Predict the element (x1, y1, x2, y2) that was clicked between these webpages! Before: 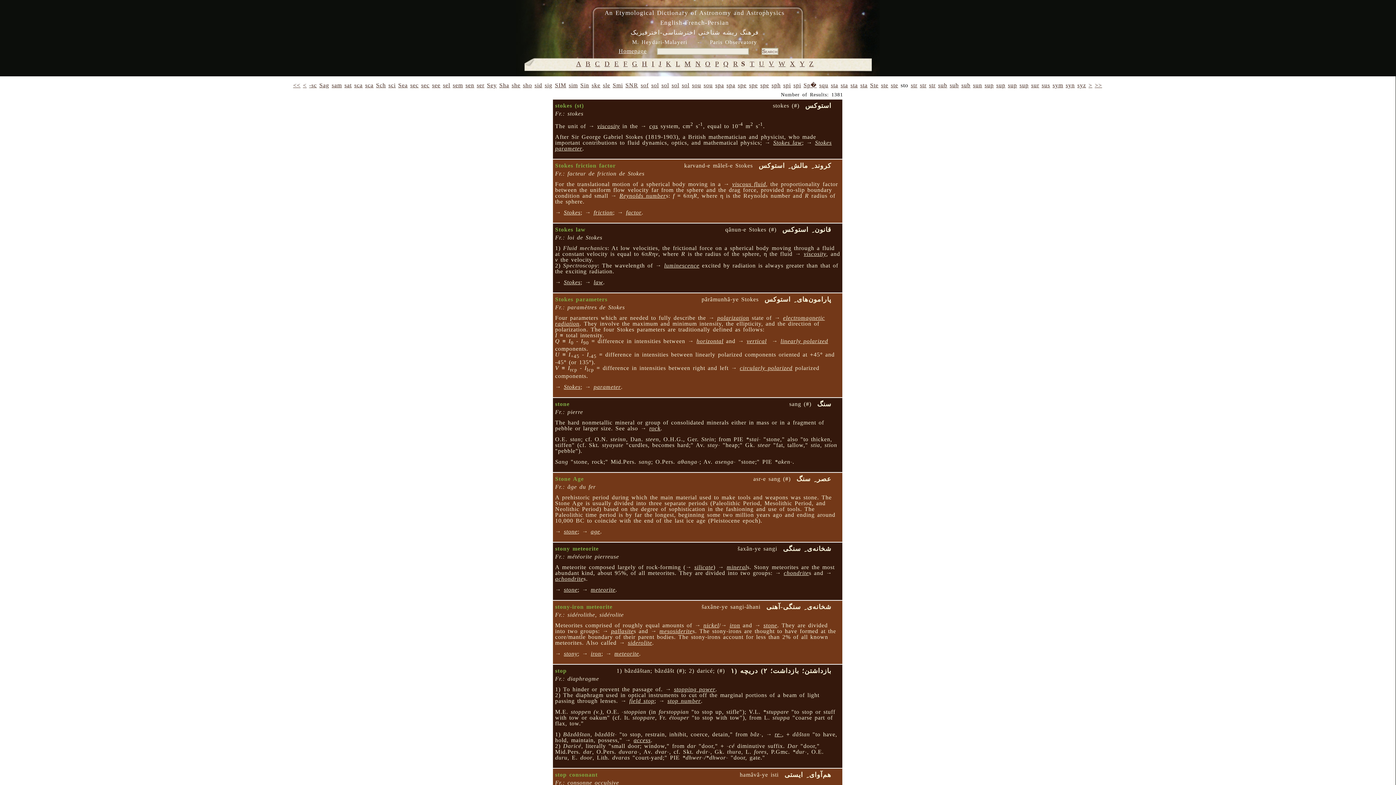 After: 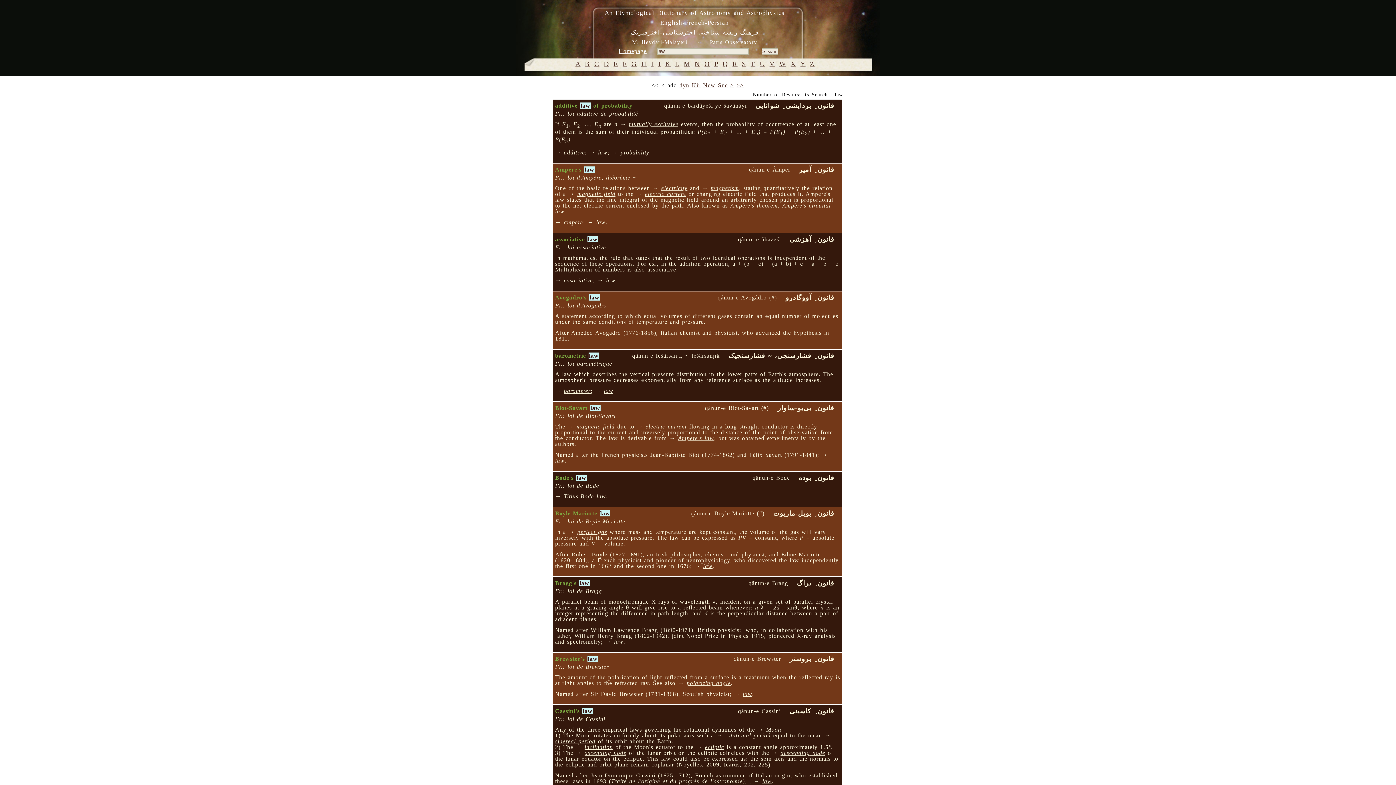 Action: label: law bbox: (593, 279, 603, 285)